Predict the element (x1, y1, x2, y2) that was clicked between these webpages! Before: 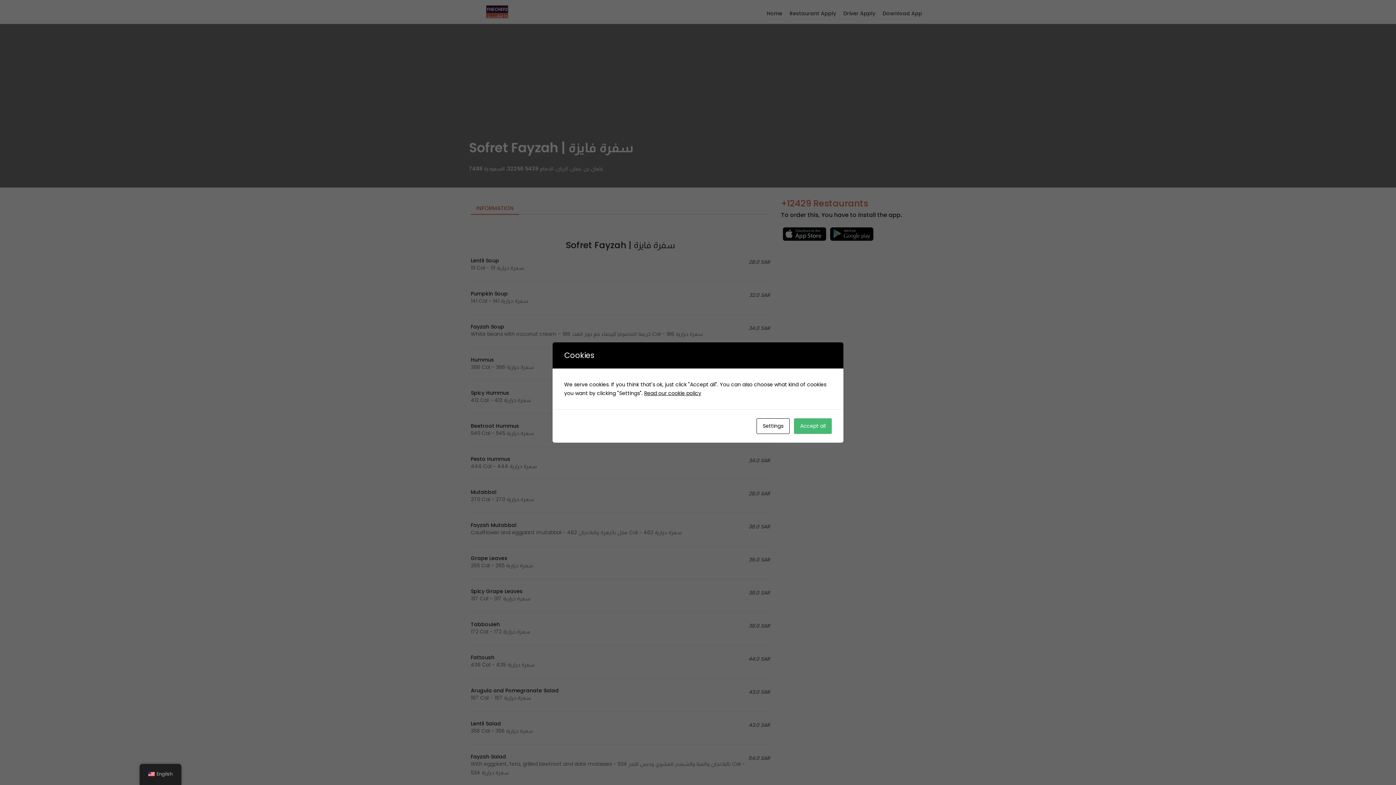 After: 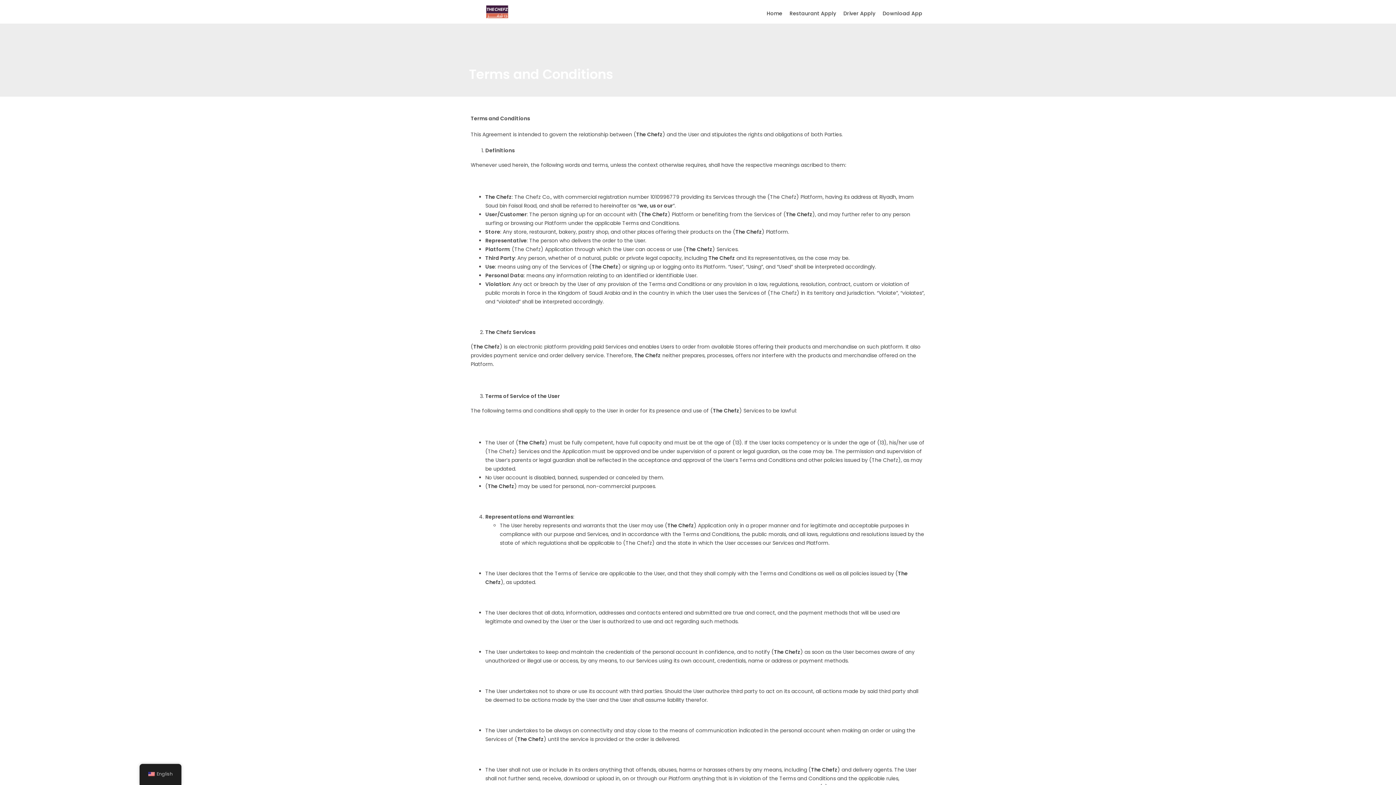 Action: bbox: (644, 389, 701, 397) label: Read our cookie policy